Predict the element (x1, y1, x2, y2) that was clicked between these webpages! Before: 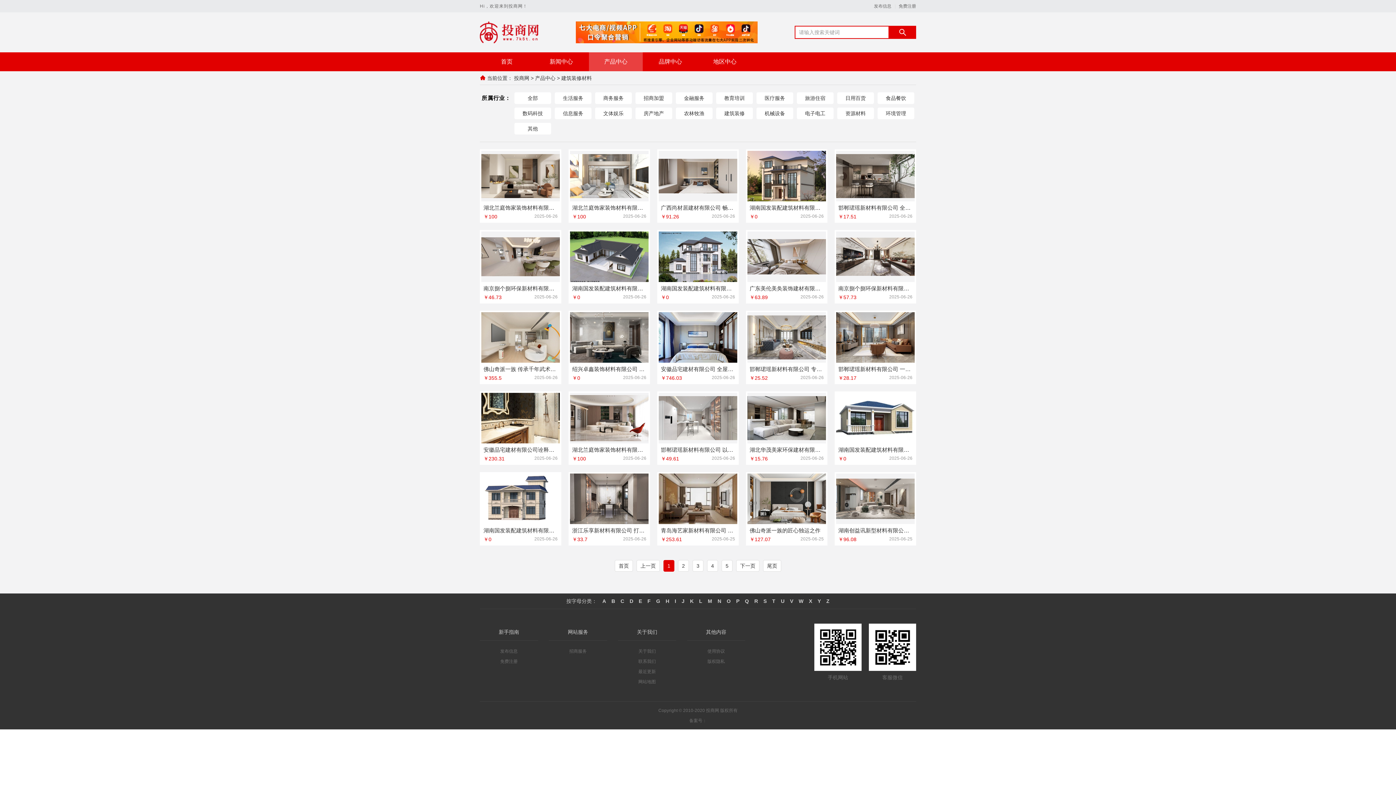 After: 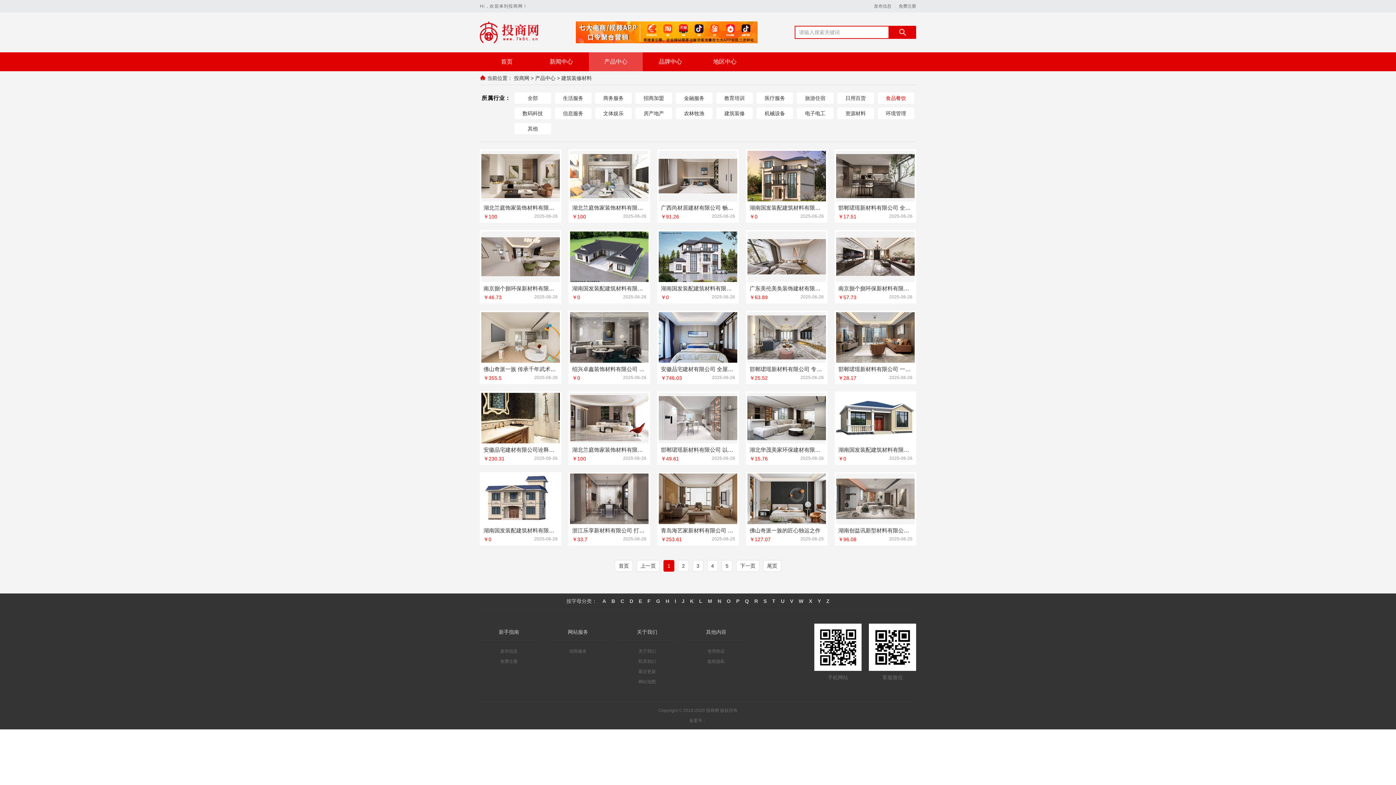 Action: label: 食品餐饮 bbox: (877, 92, 914, 104)